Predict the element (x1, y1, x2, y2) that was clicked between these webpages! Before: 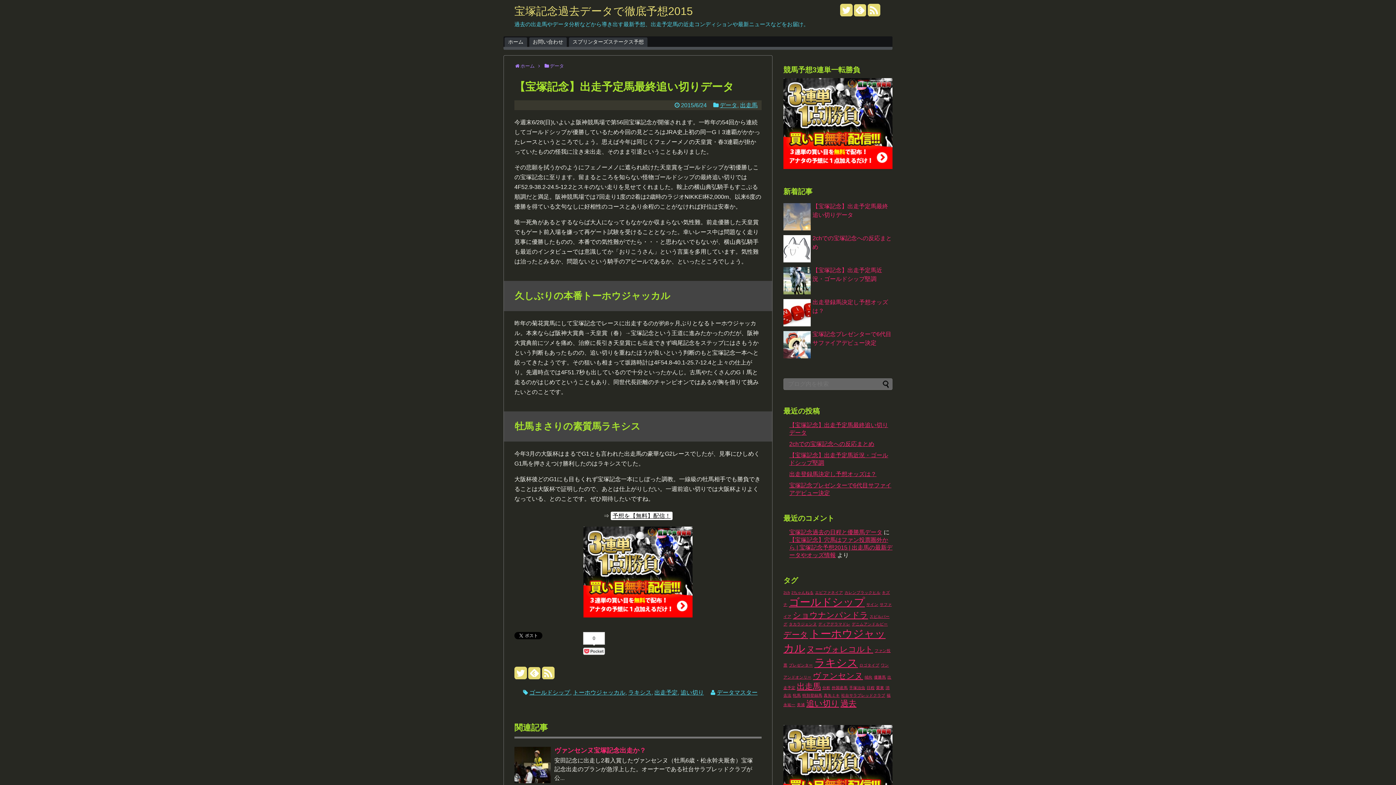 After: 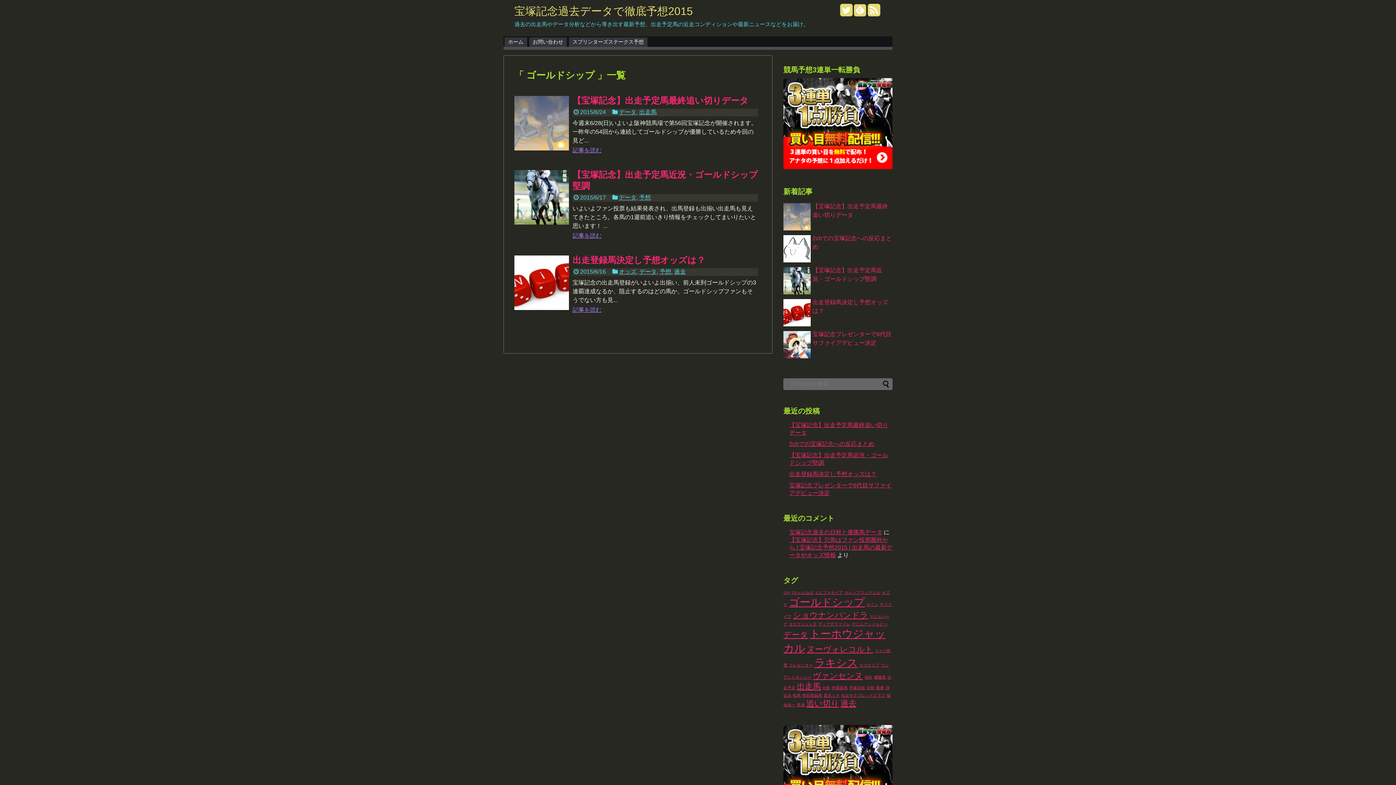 Action: bbox: (789, 596, 865, 608) label: ゴールドシップ